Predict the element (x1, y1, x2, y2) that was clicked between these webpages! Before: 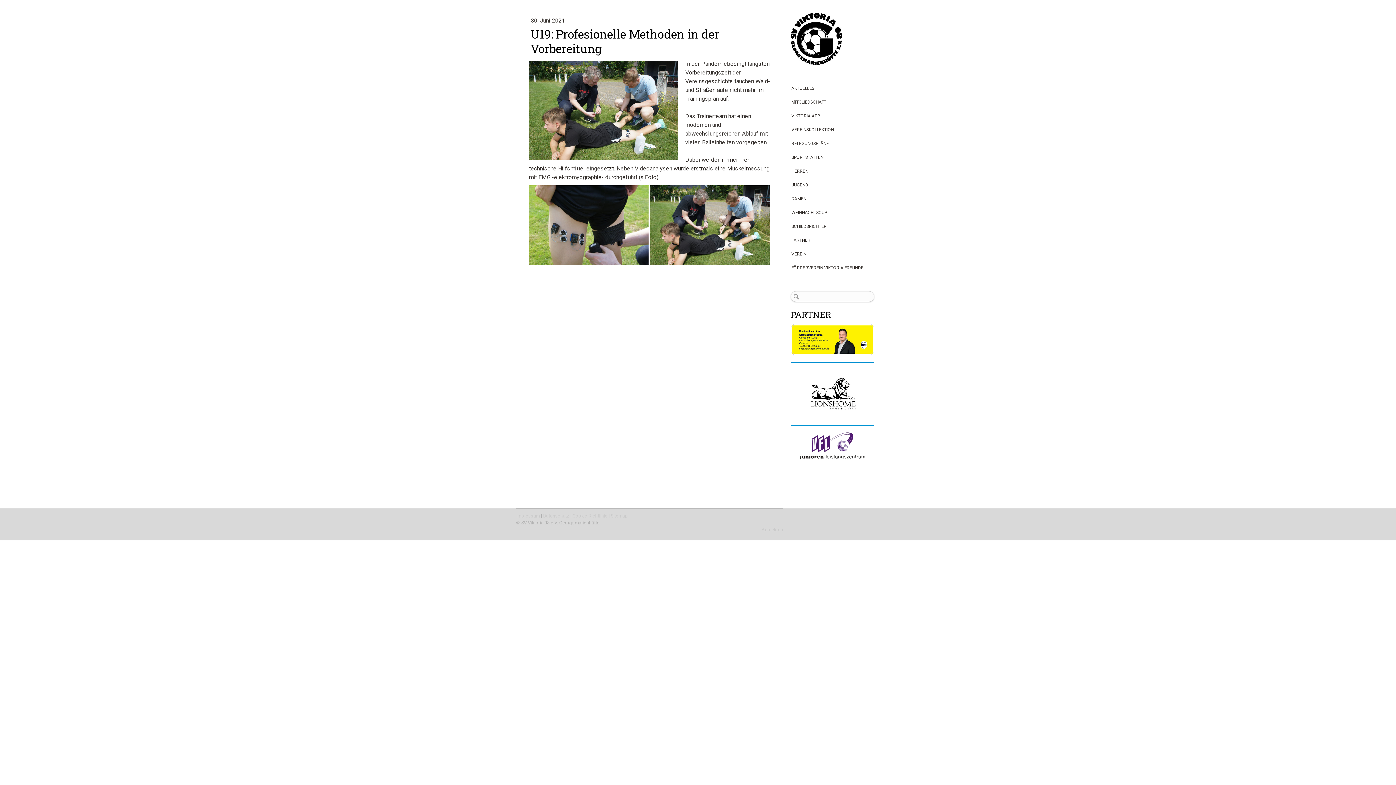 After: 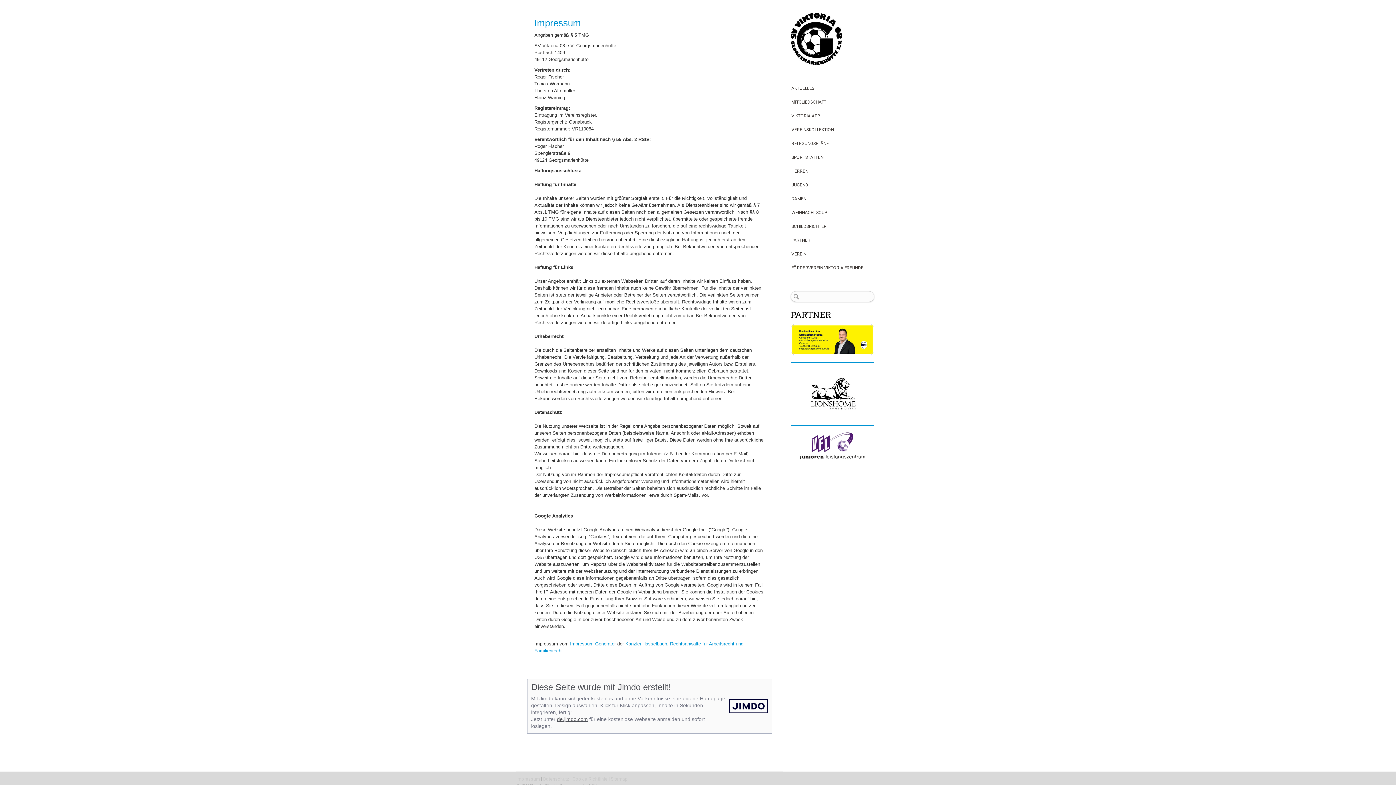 Action: bbox: (516, 513, 540, 518) label: Impressum